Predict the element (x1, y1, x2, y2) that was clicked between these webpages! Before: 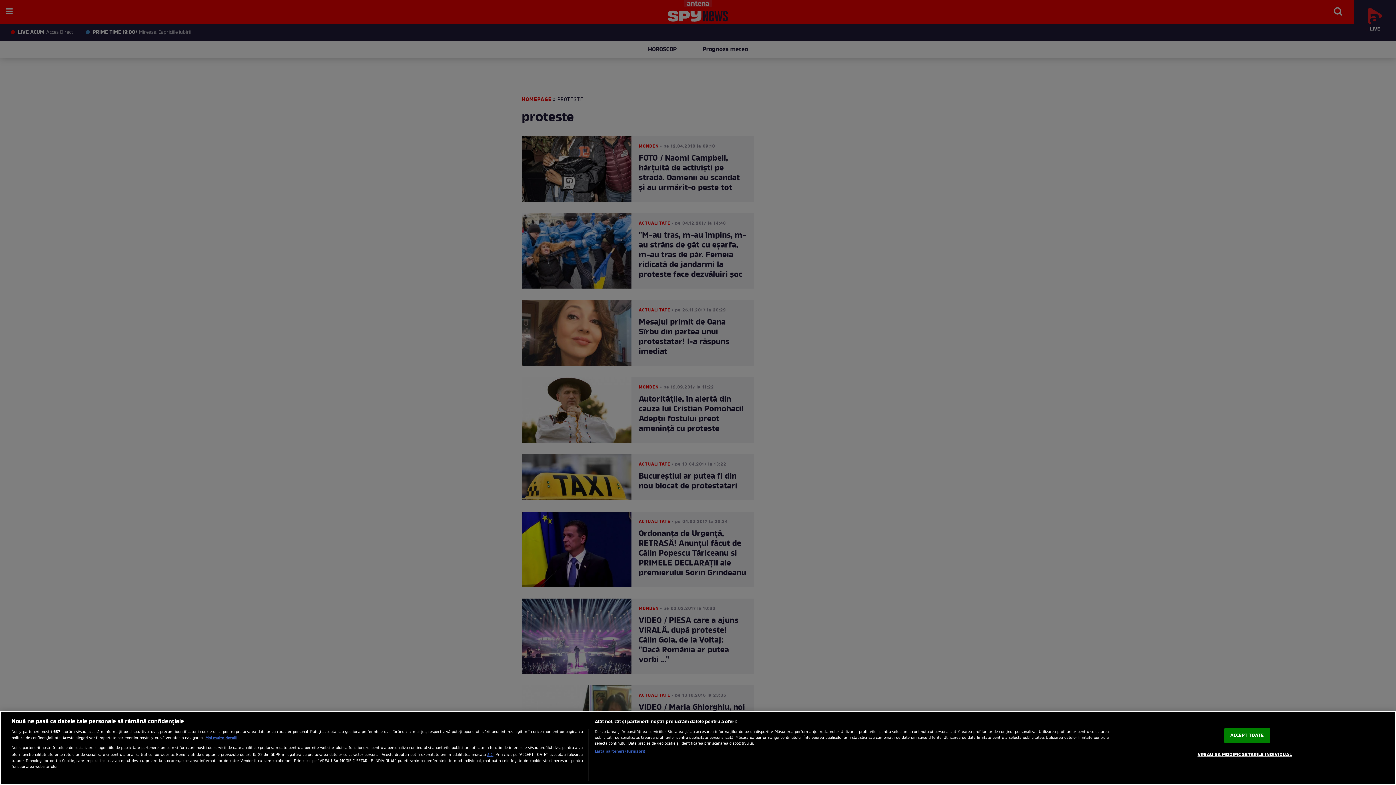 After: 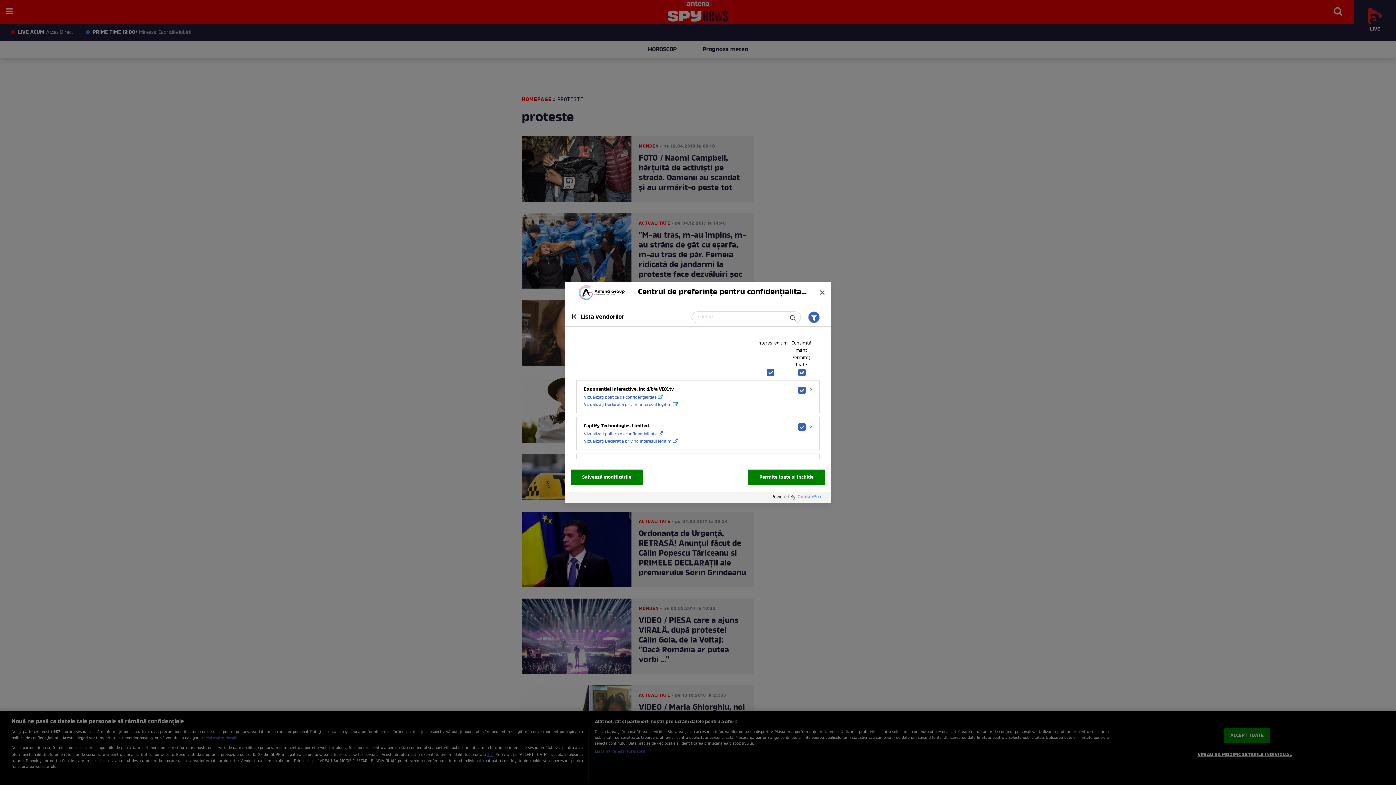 Action: bbox: (594, 748, 645, 754) label: Listă parteneri (furnizori)